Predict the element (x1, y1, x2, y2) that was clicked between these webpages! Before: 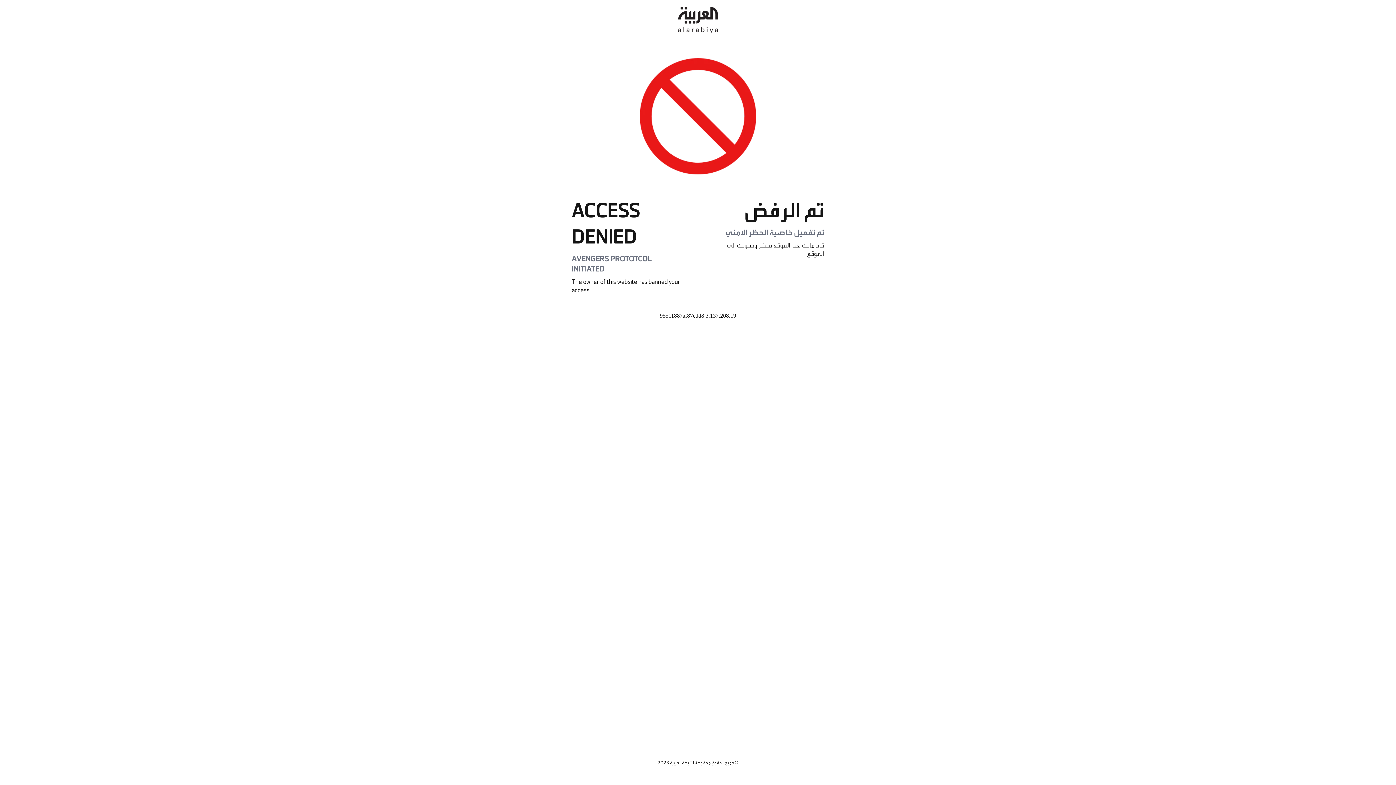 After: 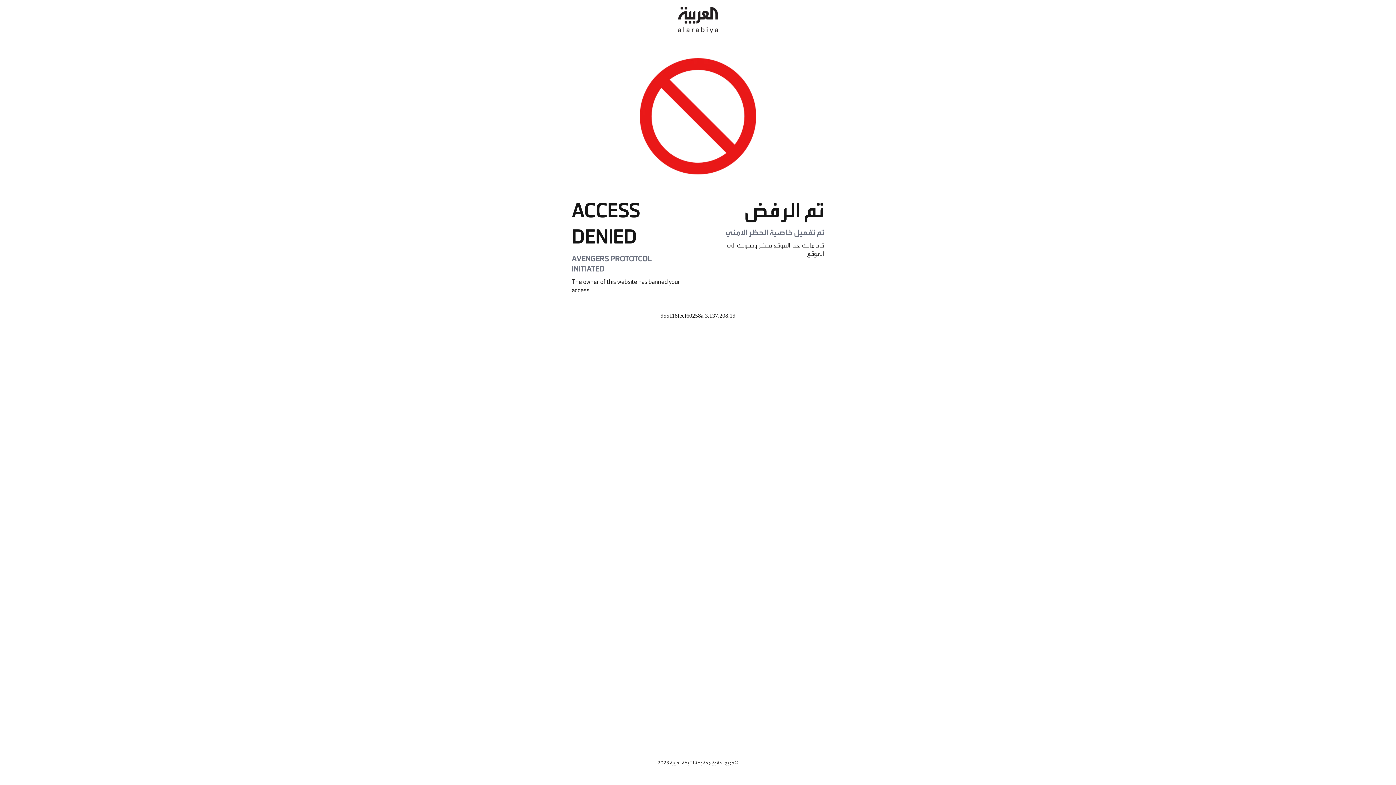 Action: bbox: (678, 0, 718, 40)